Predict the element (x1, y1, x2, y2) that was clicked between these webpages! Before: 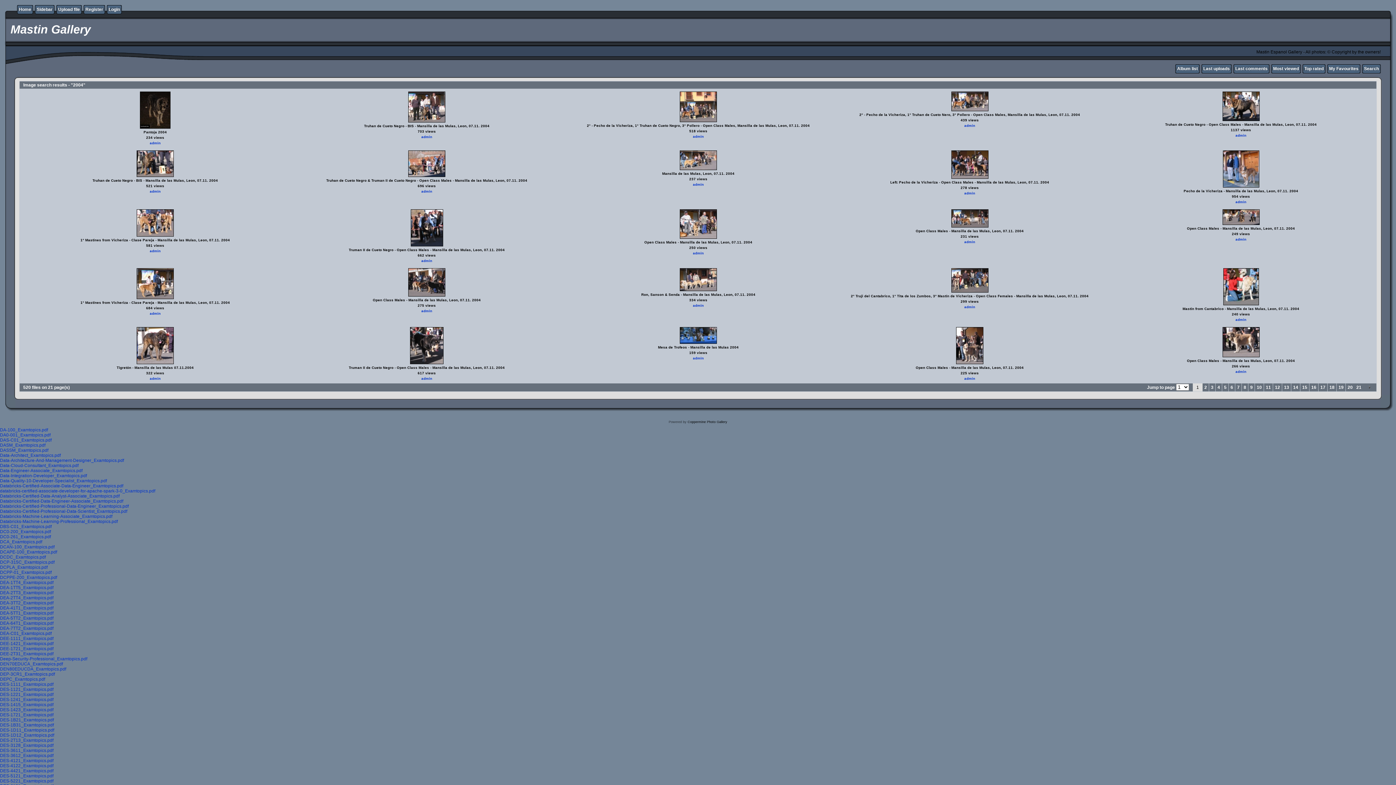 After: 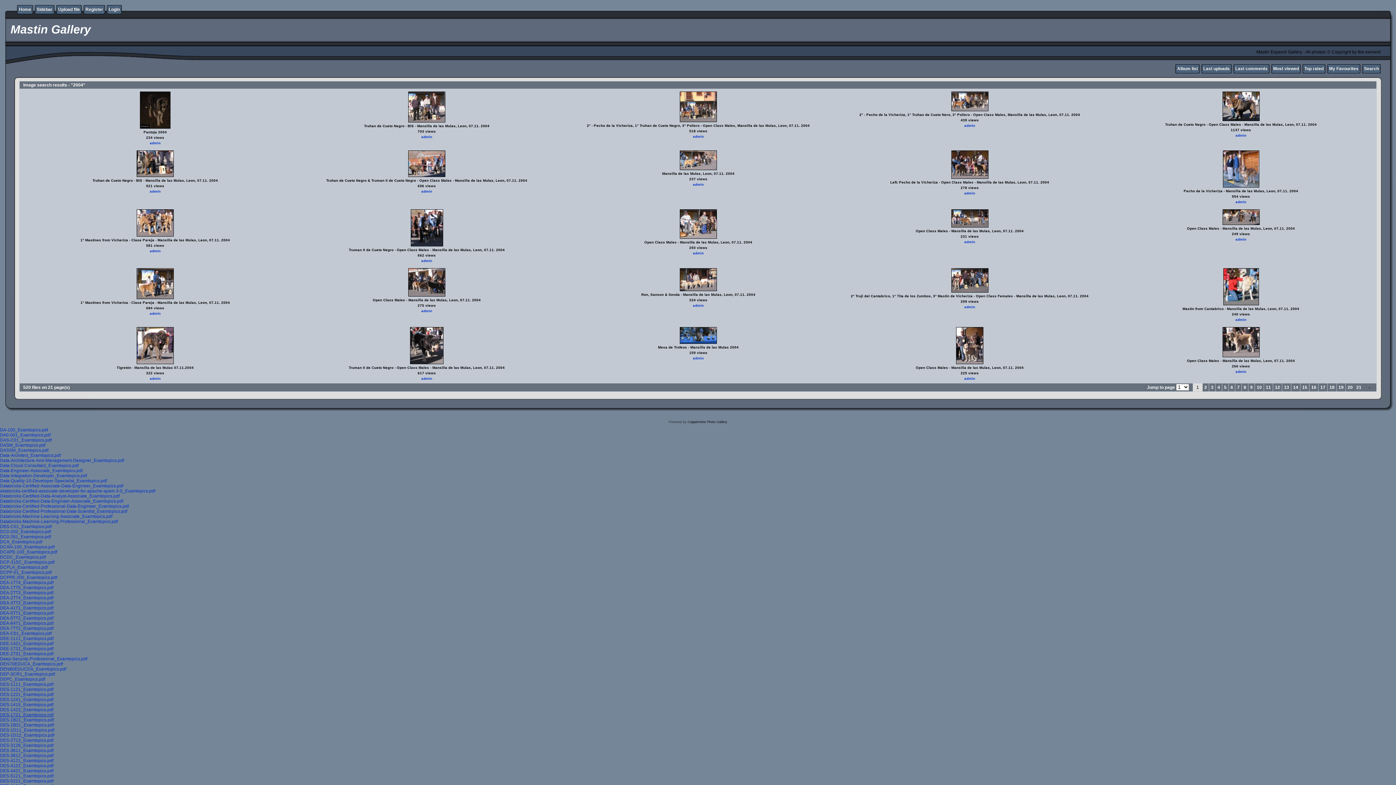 Action: bbox: (0, 712, 53, 717) label: DES-1721_Examtopics.pdf